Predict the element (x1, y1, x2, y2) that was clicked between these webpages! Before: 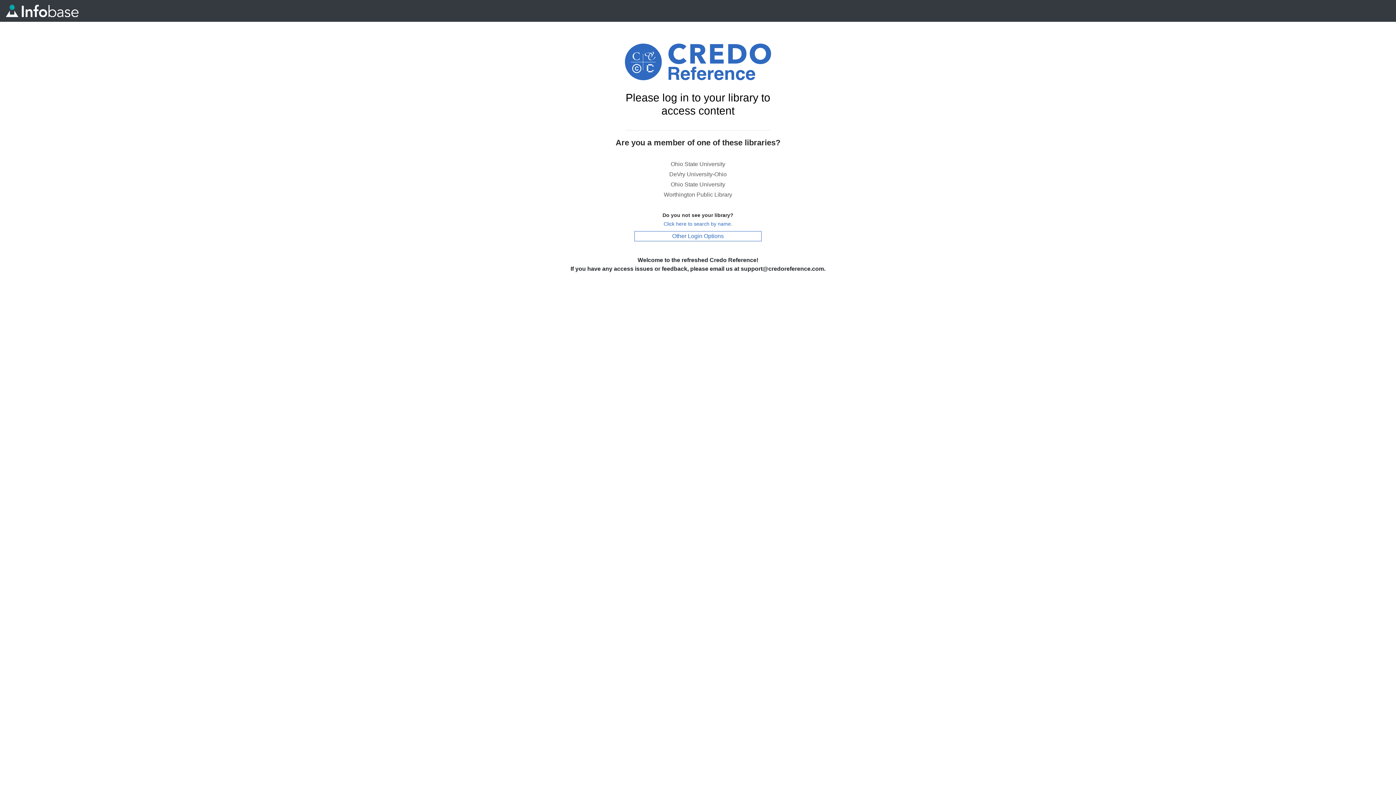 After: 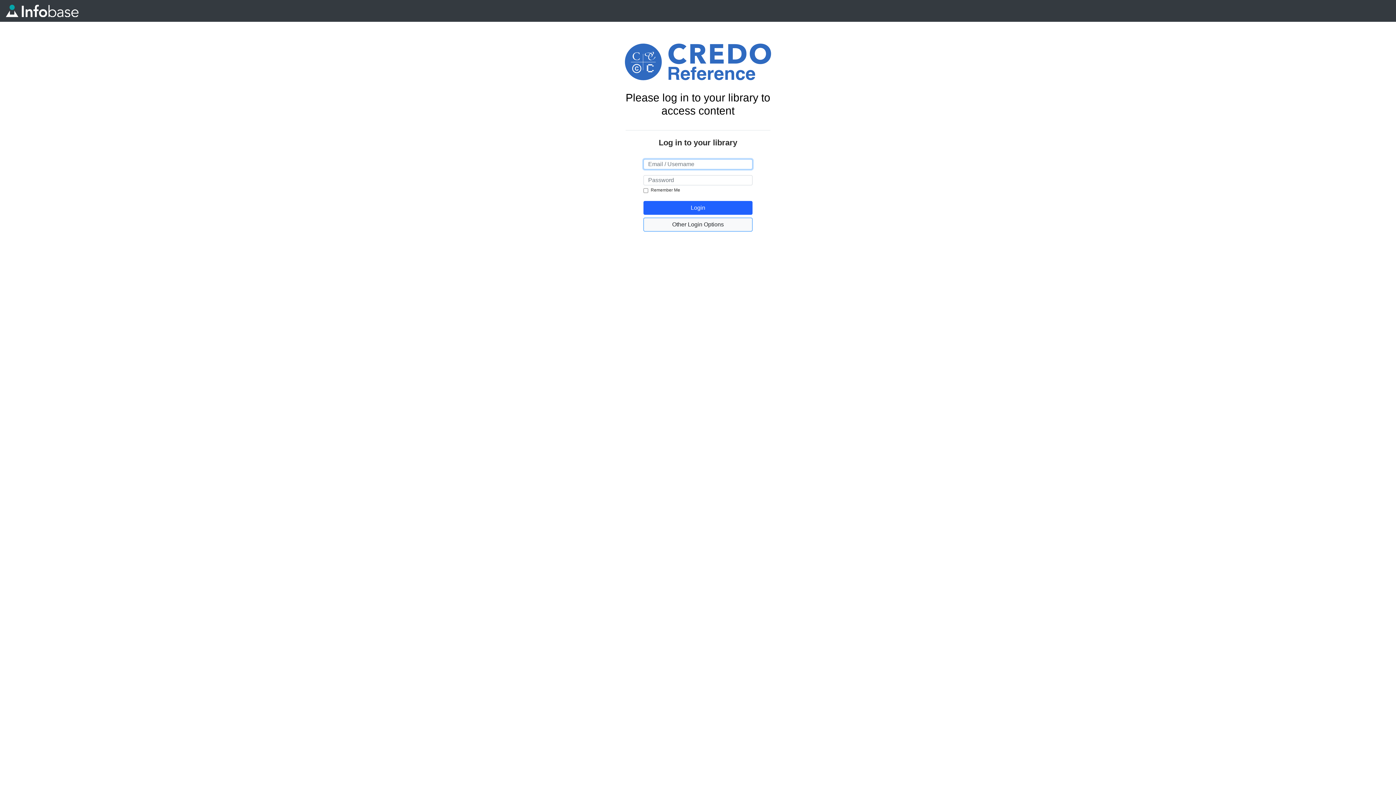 Action: bbox: (664, 191, 732, 197) label: Worthington Public Library